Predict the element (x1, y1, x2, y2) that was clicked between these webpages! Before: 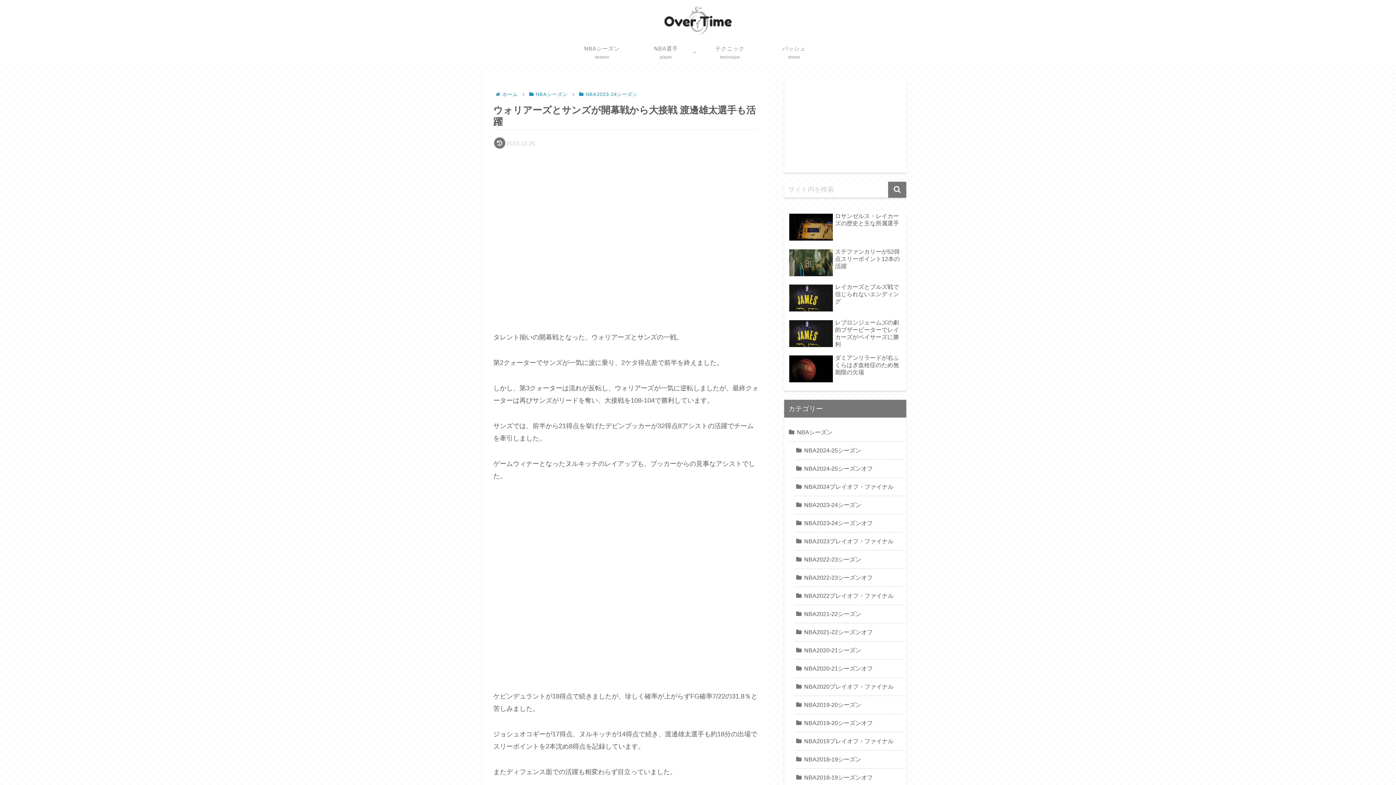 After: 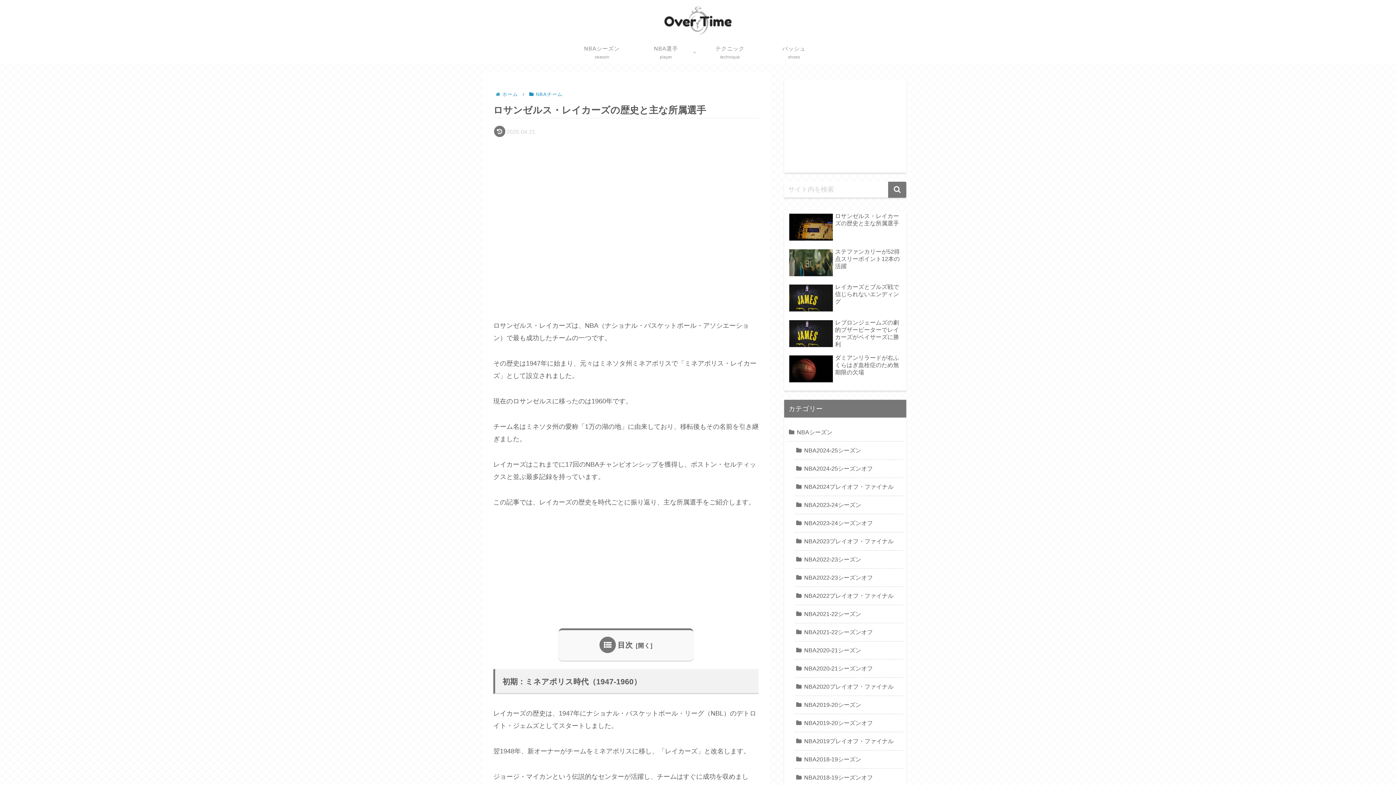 Action: label: ロサンゼルス・レイカーズの歴史と主な所属選手 bbox: (787, 211, 903, 245)